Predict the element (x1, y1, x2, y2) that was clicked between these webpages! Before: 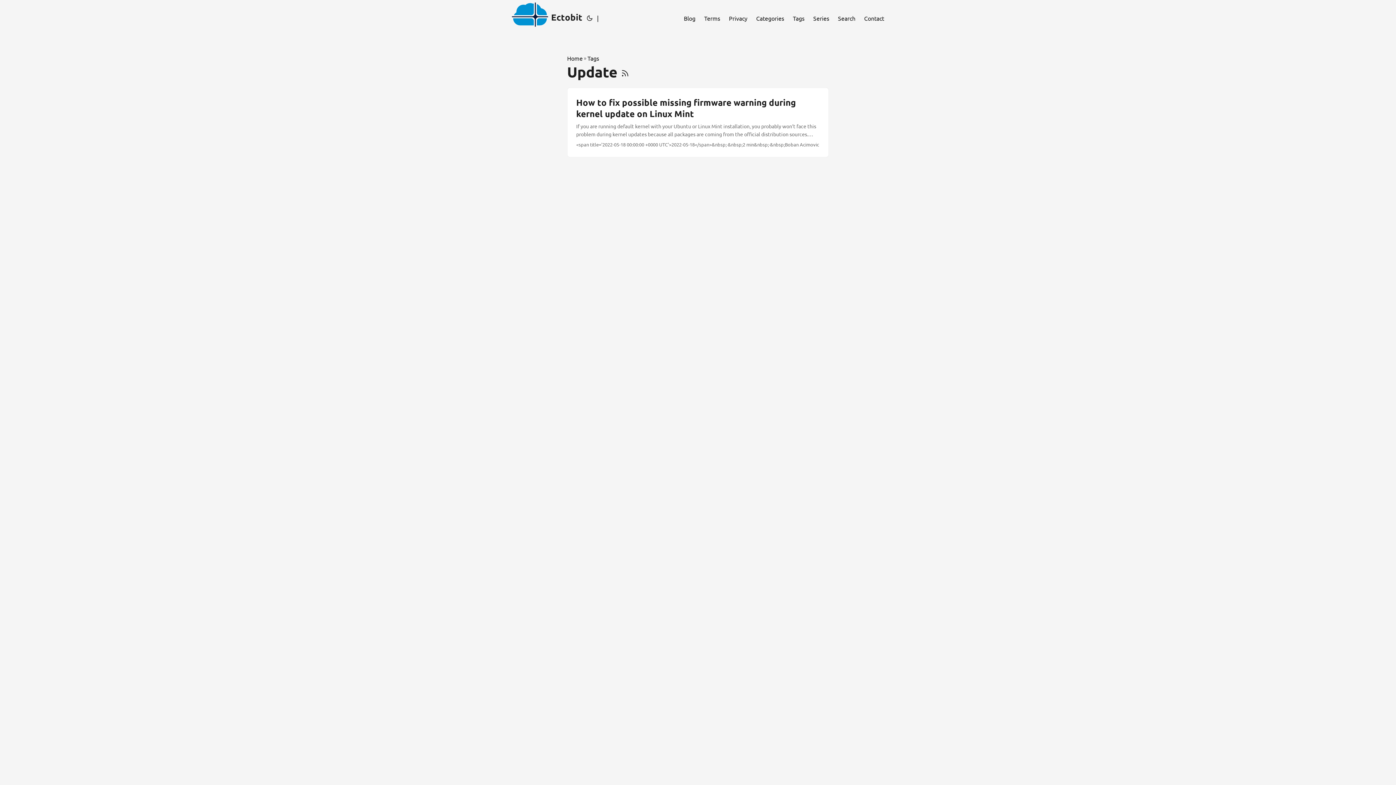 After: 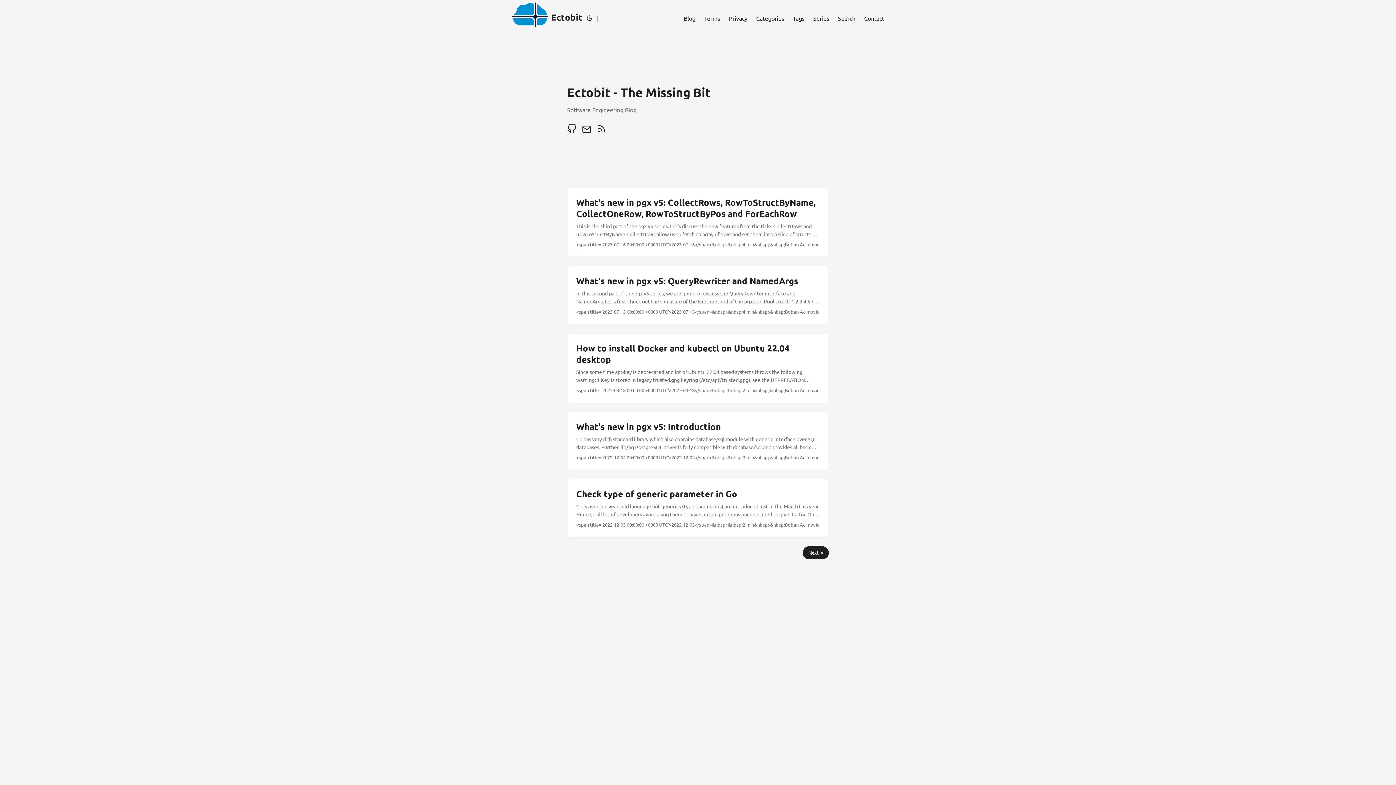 Action: label: Ectobit bbox: (512, 0, 582, 36)